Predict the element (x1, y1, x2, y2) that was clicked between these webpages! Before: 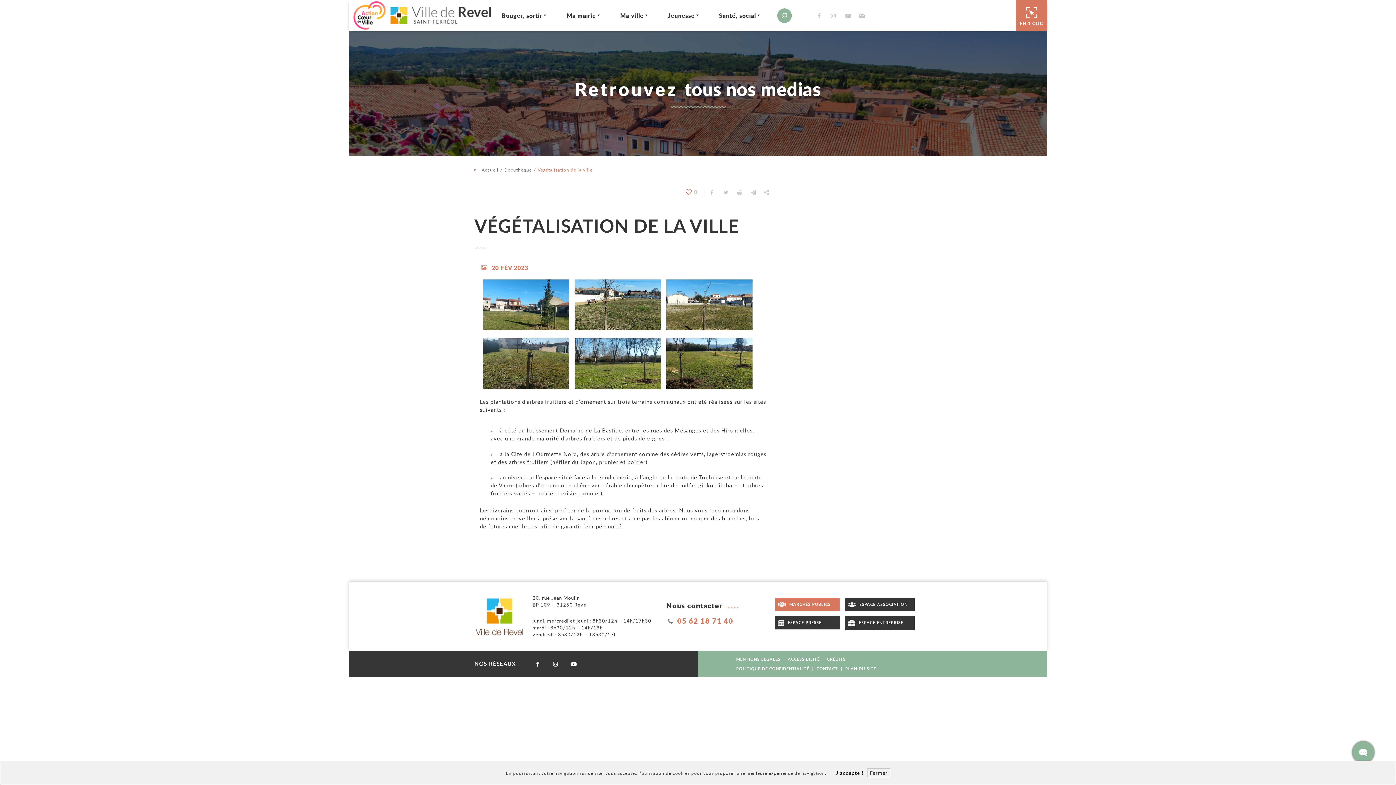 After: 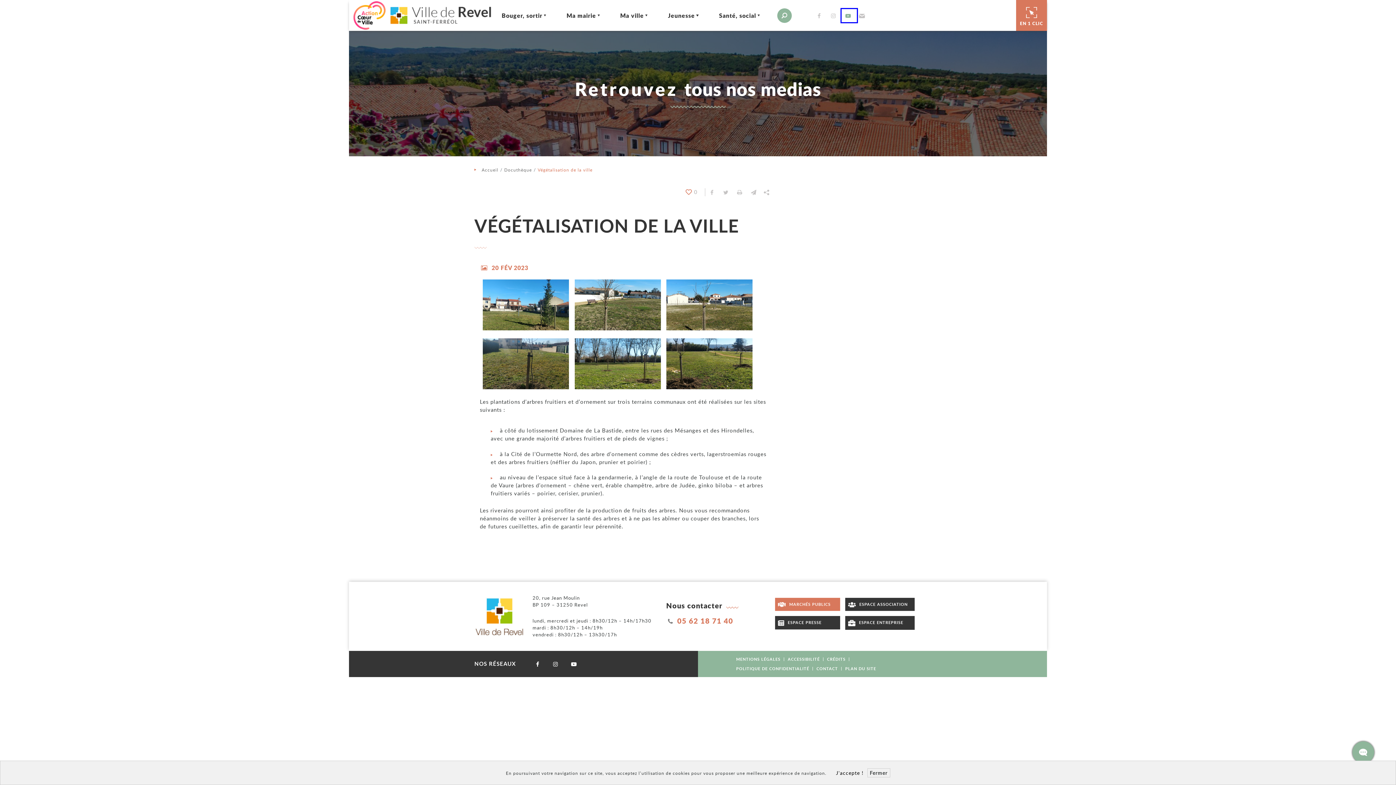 Action: label: youtube bbox: (842, 9, 856, 21)